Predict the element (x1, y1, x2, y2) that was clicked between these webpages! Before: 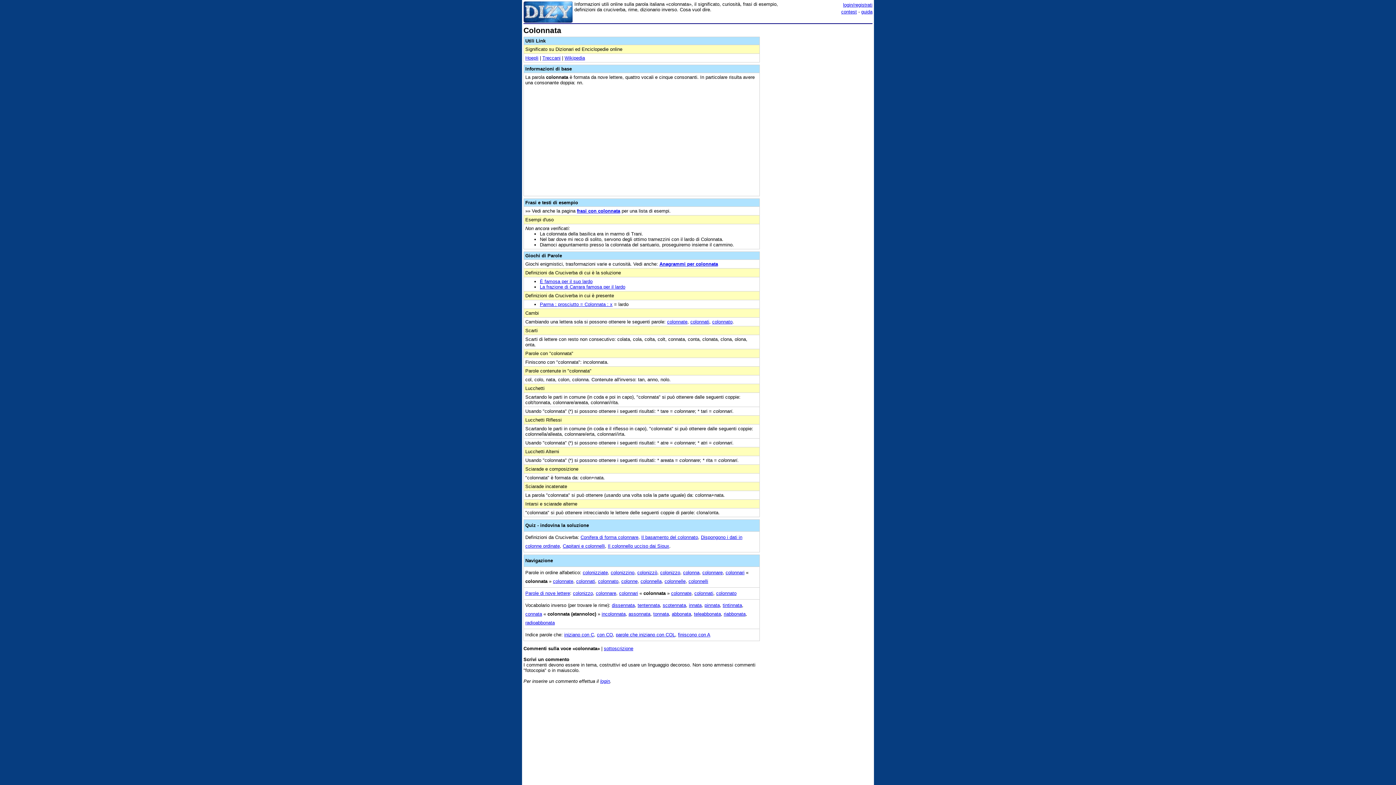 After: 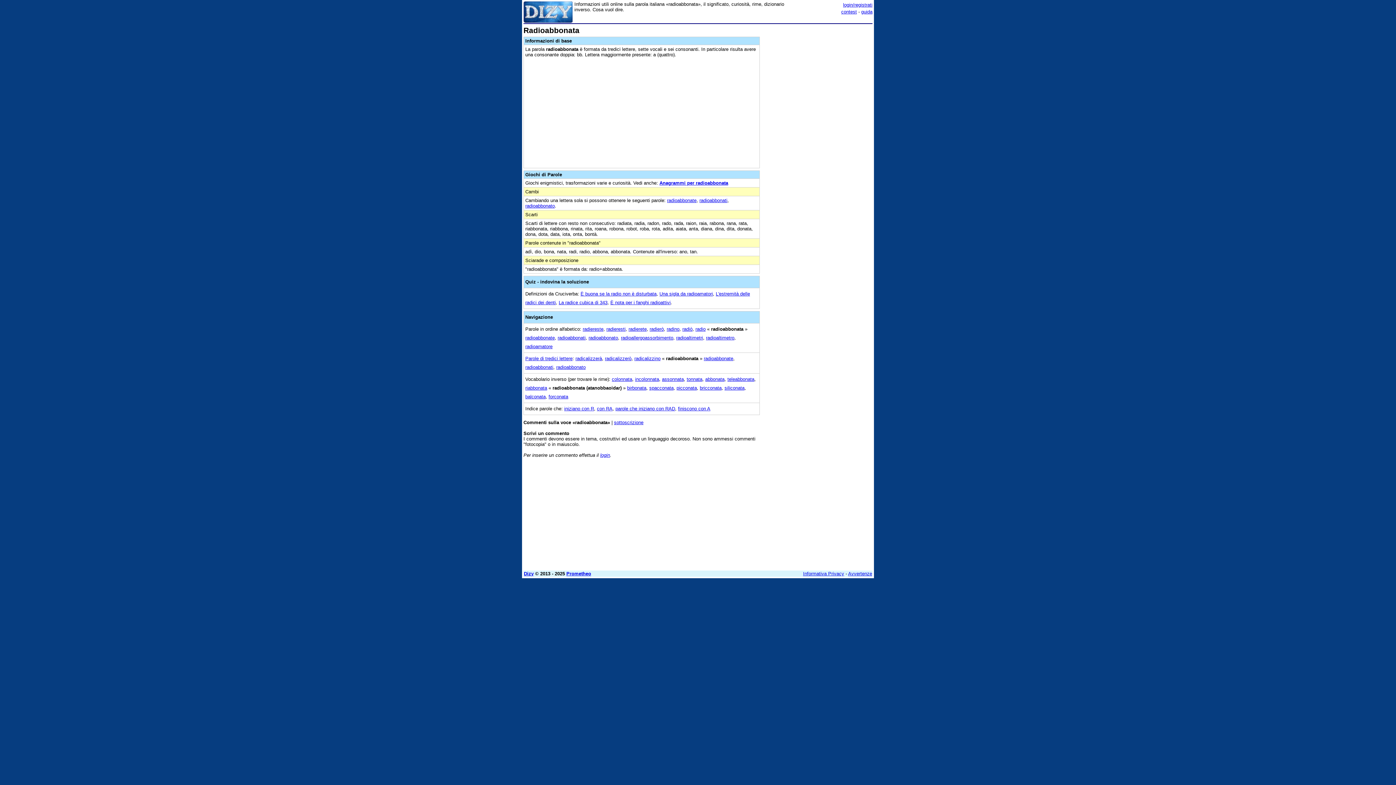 Action: bbox: (525, 620, 554, 625) label: radioabbonata